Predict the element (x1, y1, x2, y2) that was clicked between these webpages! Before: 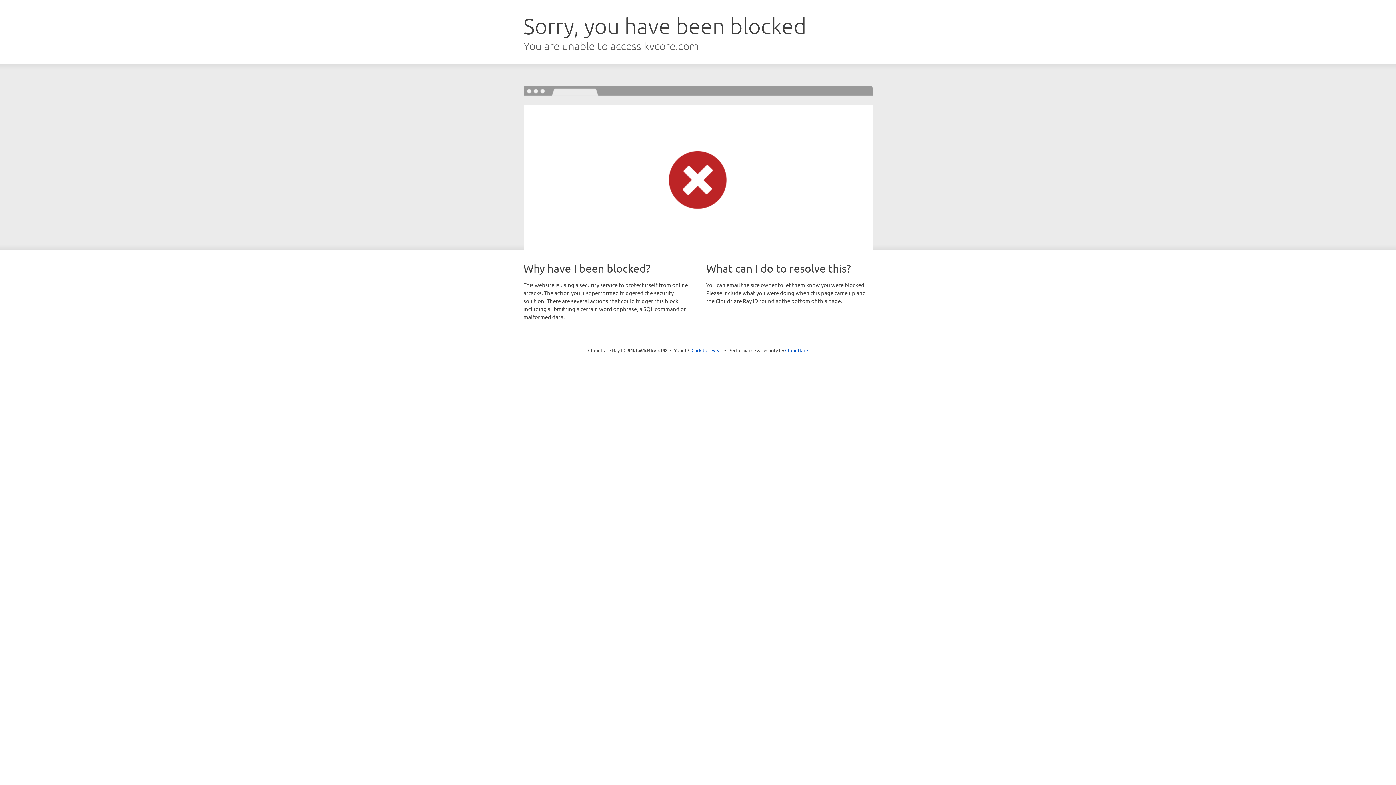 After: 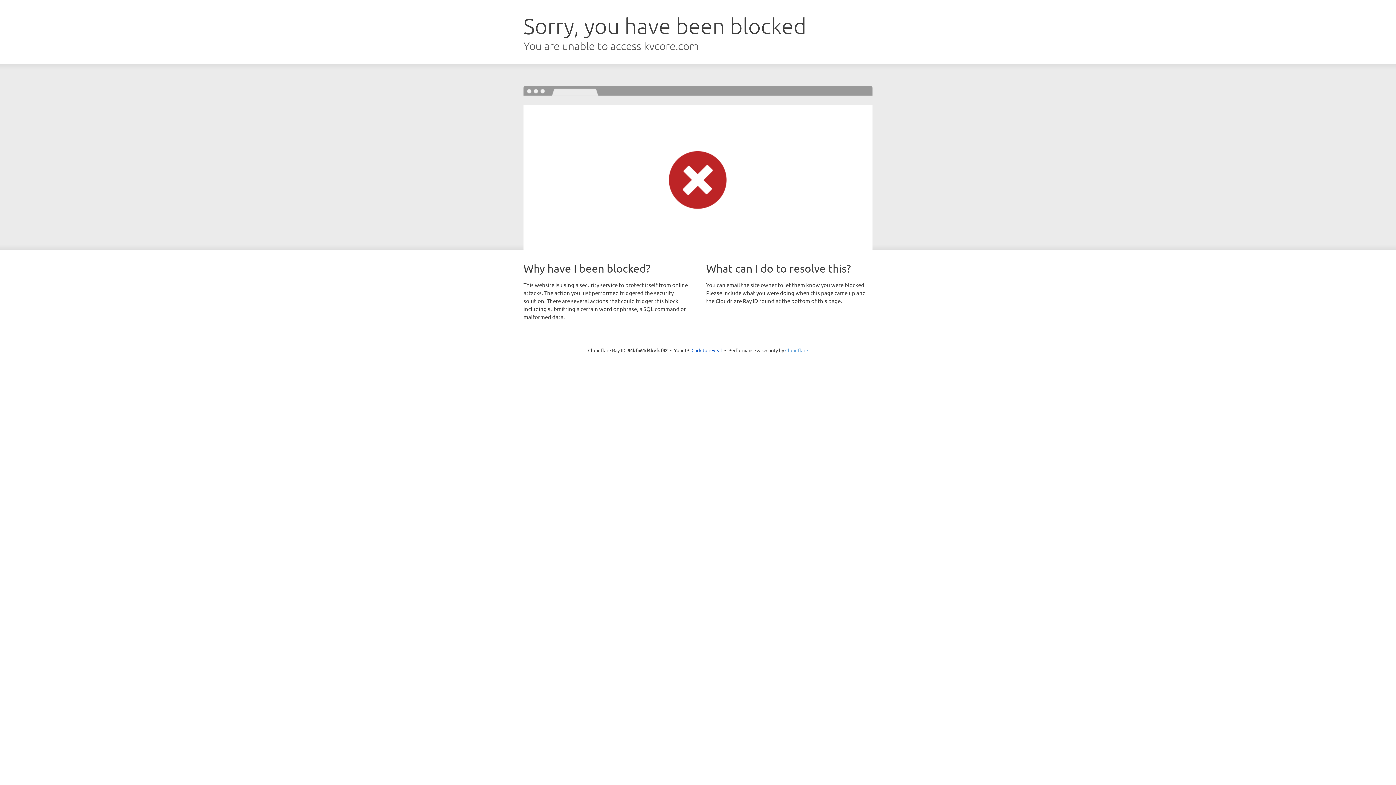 Action: label: Cloudflare bbox: (785, 347, 808, 353)